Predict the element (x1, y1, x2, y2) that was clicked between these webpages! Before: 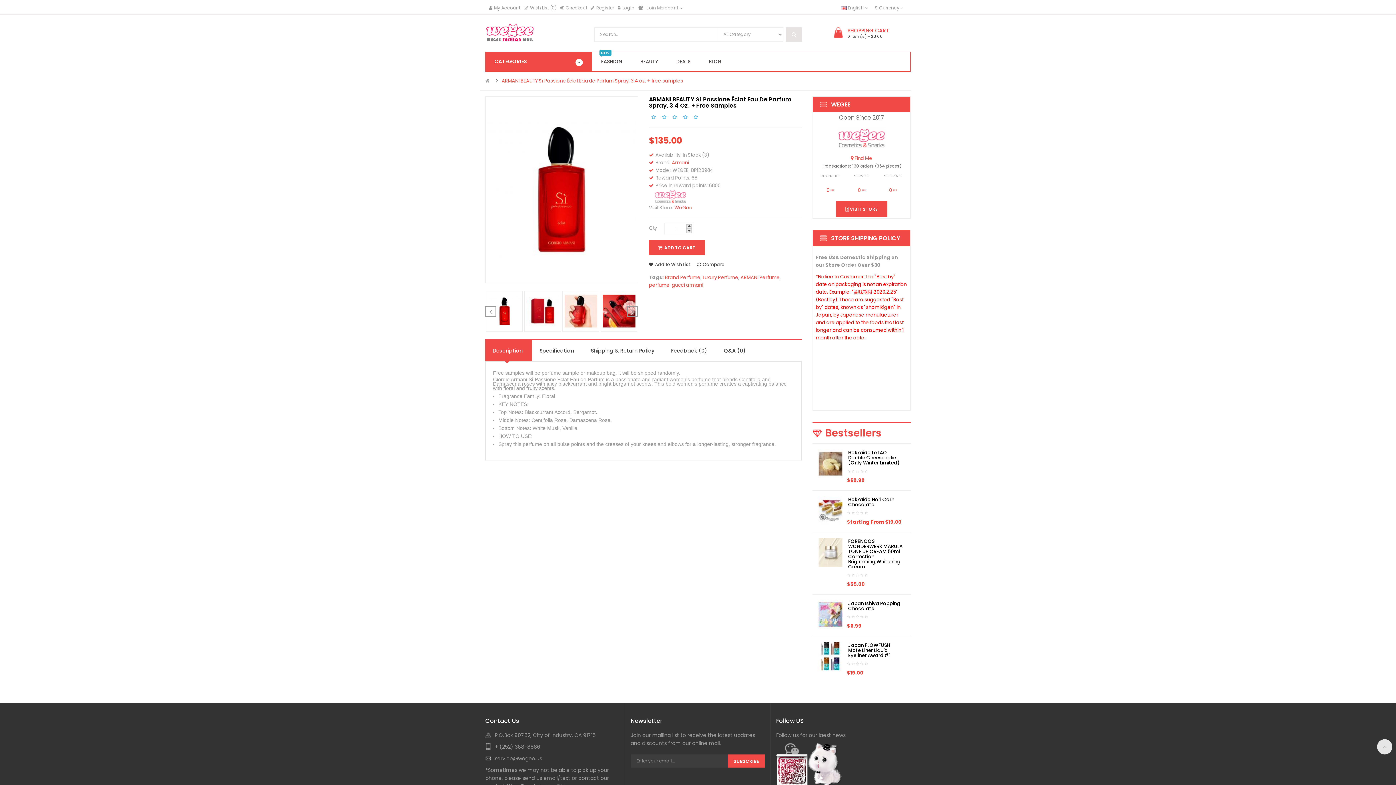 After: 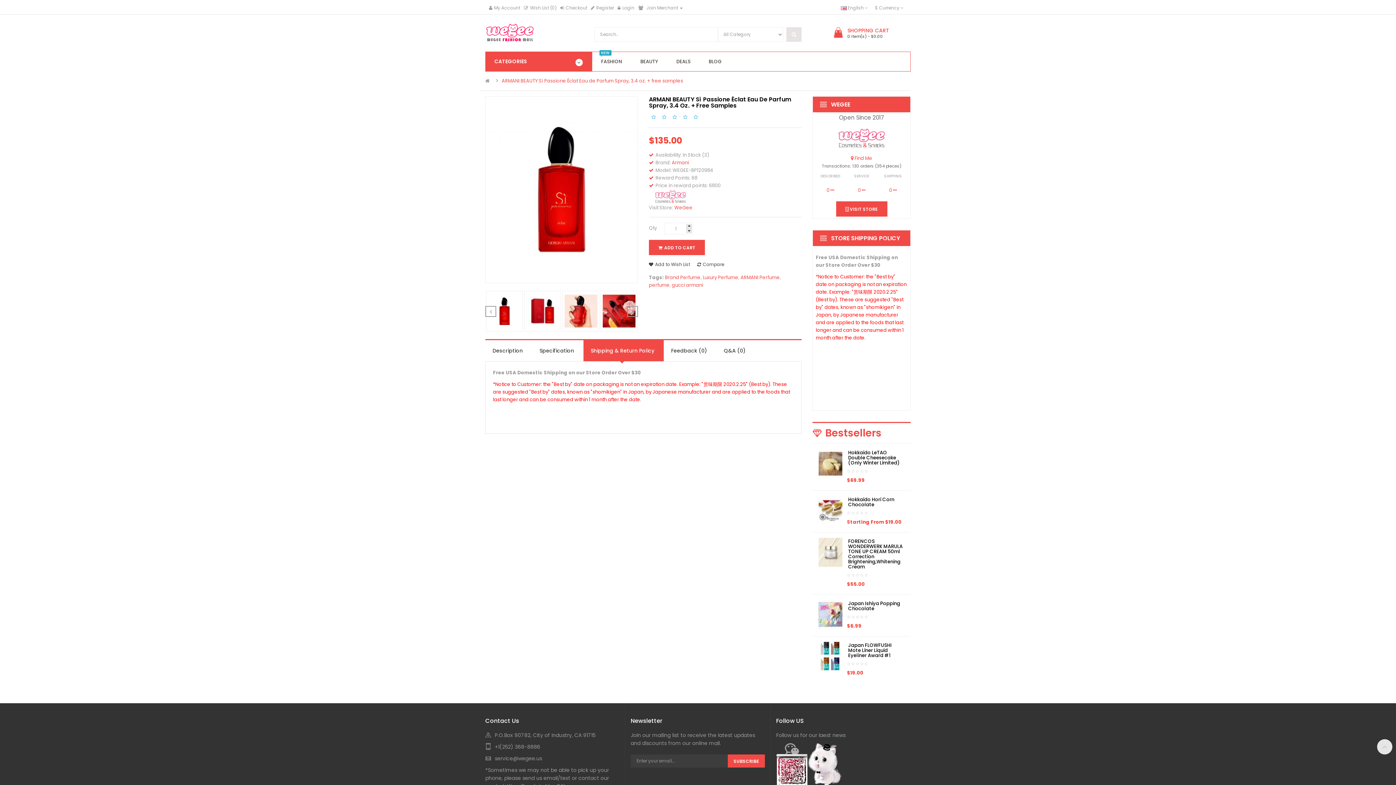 Action: label: Shipping & Return Policy bbox: (583, 340, 663, 361)